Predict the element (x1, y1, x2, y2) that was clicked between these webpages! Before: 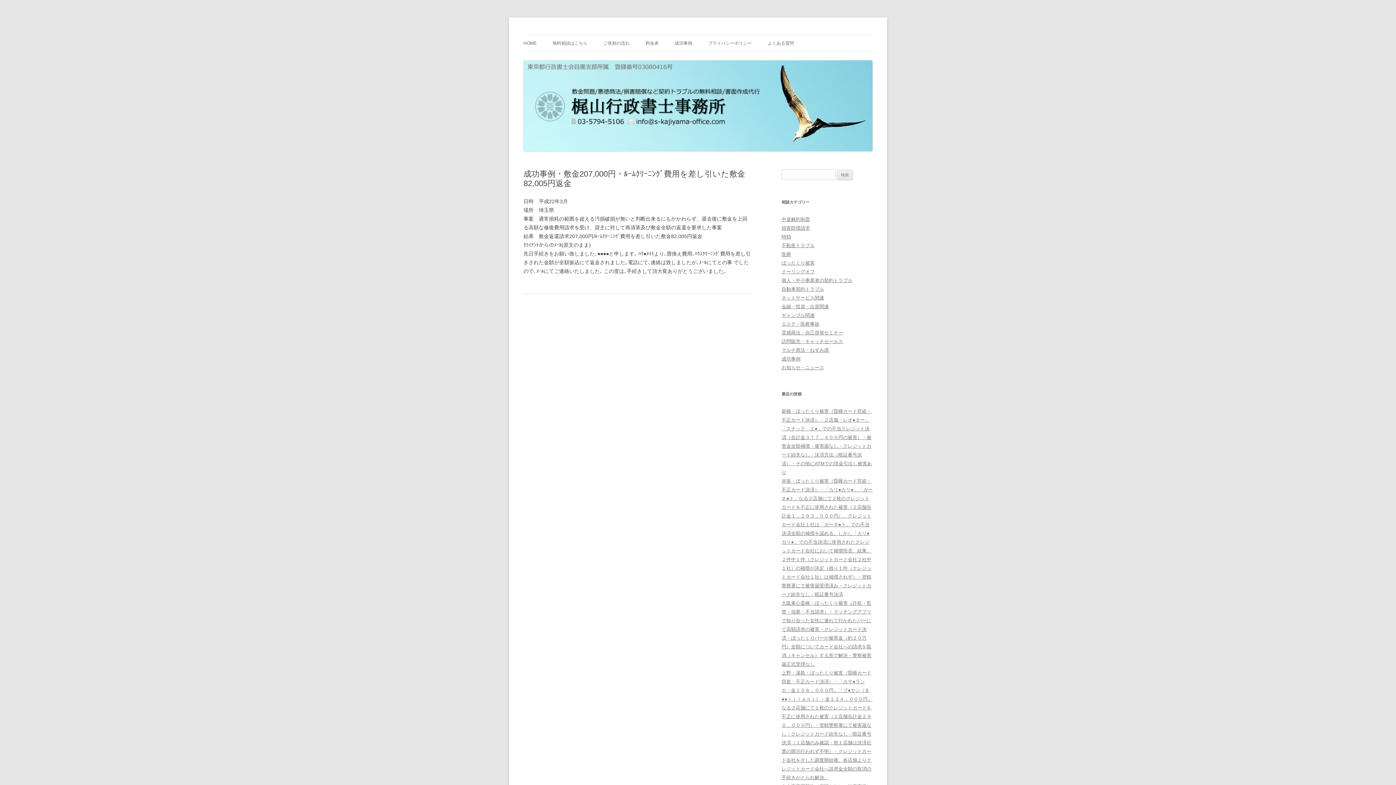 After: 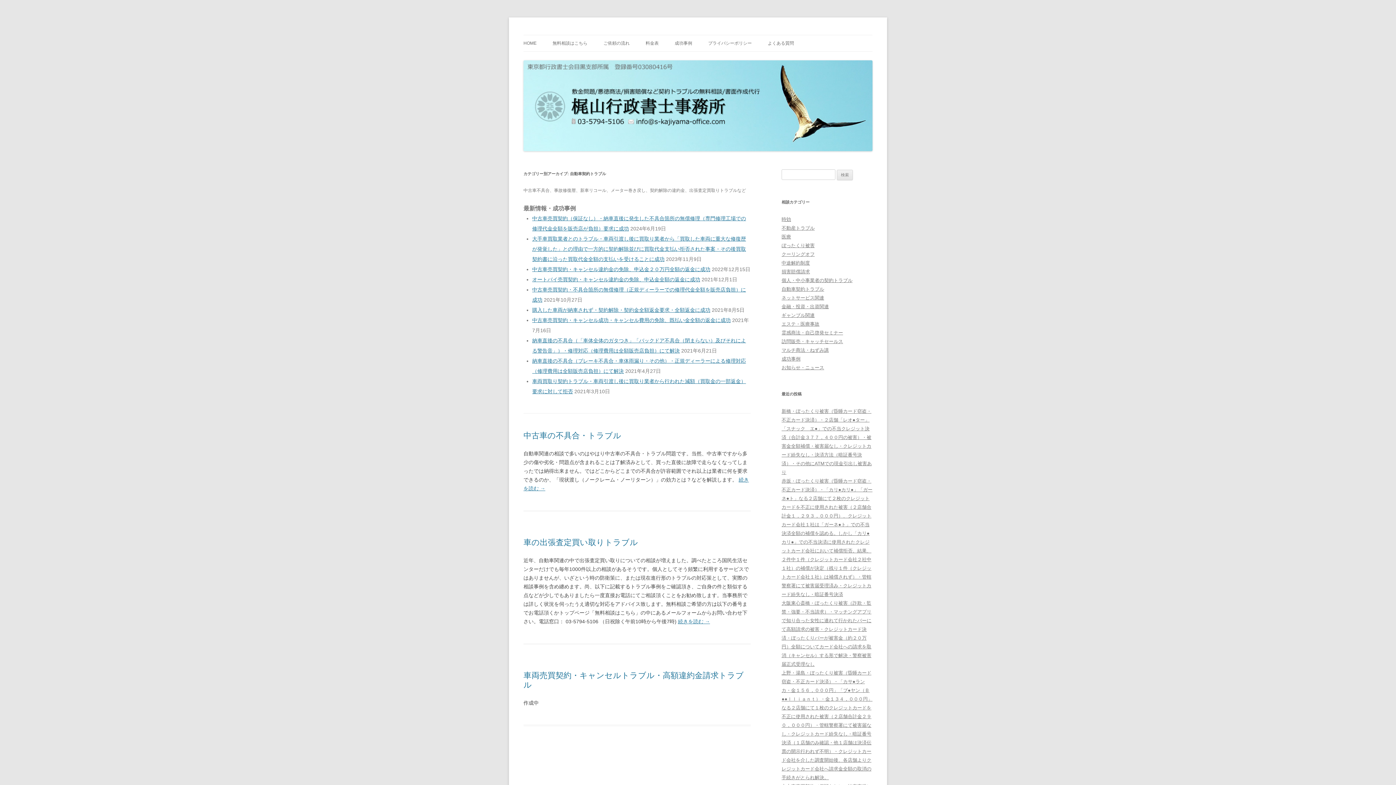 Action: bbox: (781, 286, 824, 292) label: 自動車契約トラブル